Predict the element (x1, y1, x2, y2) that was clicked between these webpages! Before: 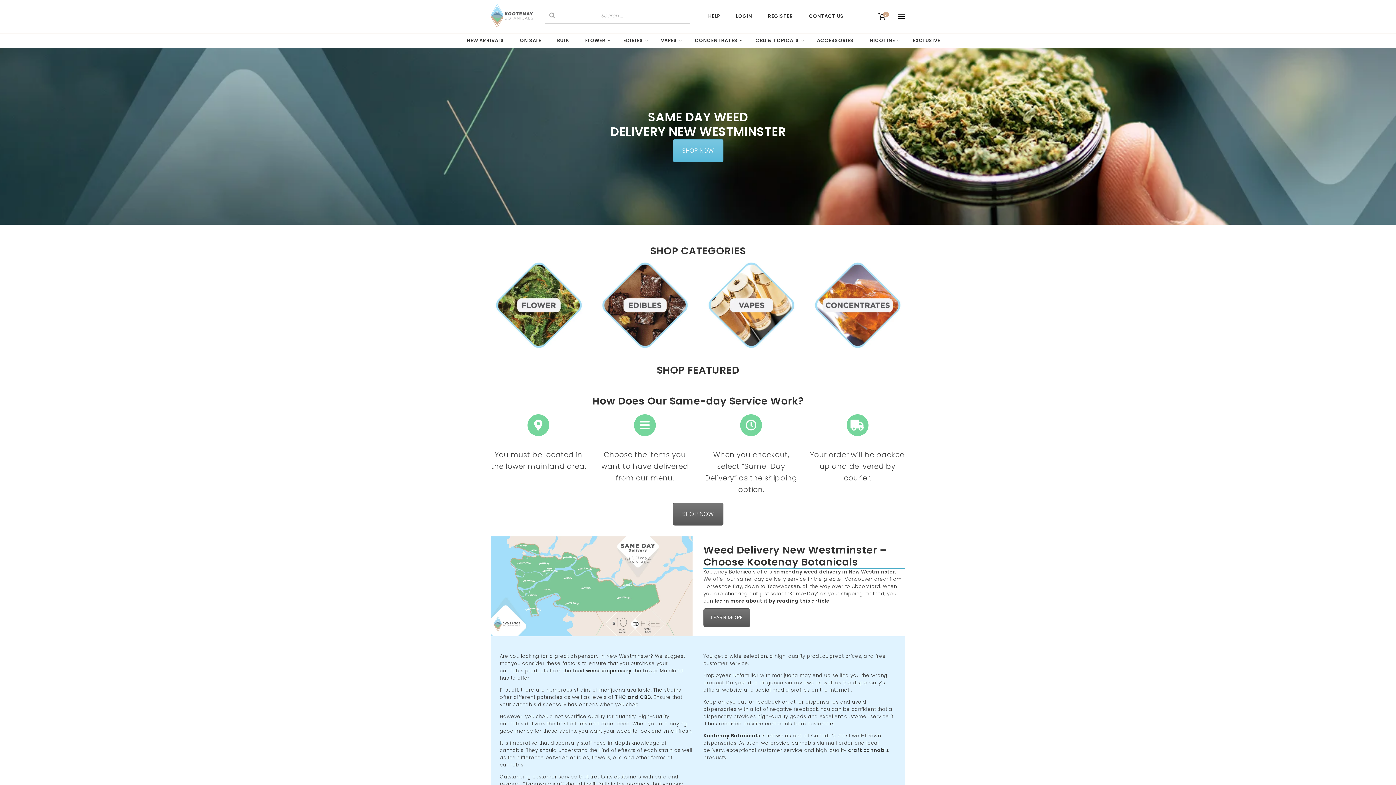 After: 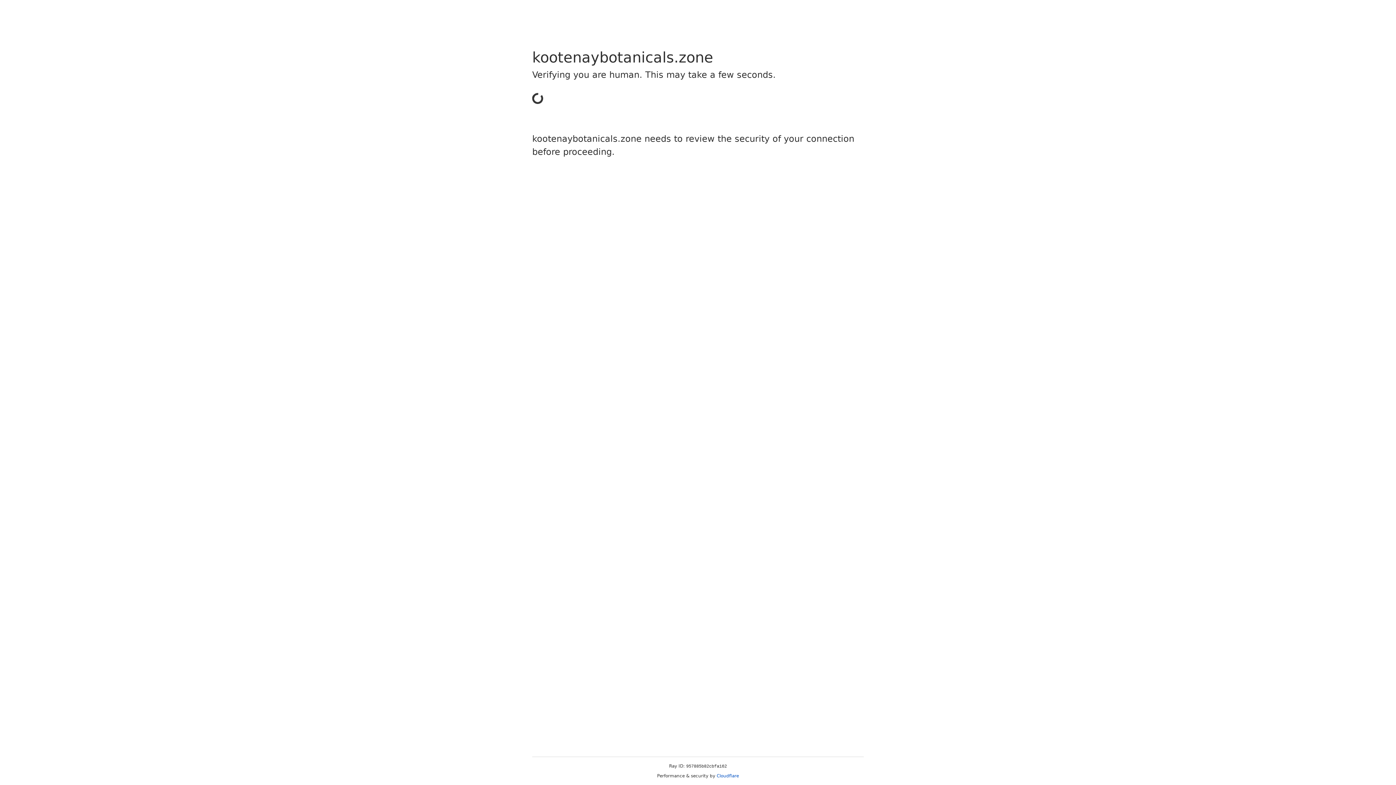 Action: bbox: (728, 0, 759, 32) label: LOGIN